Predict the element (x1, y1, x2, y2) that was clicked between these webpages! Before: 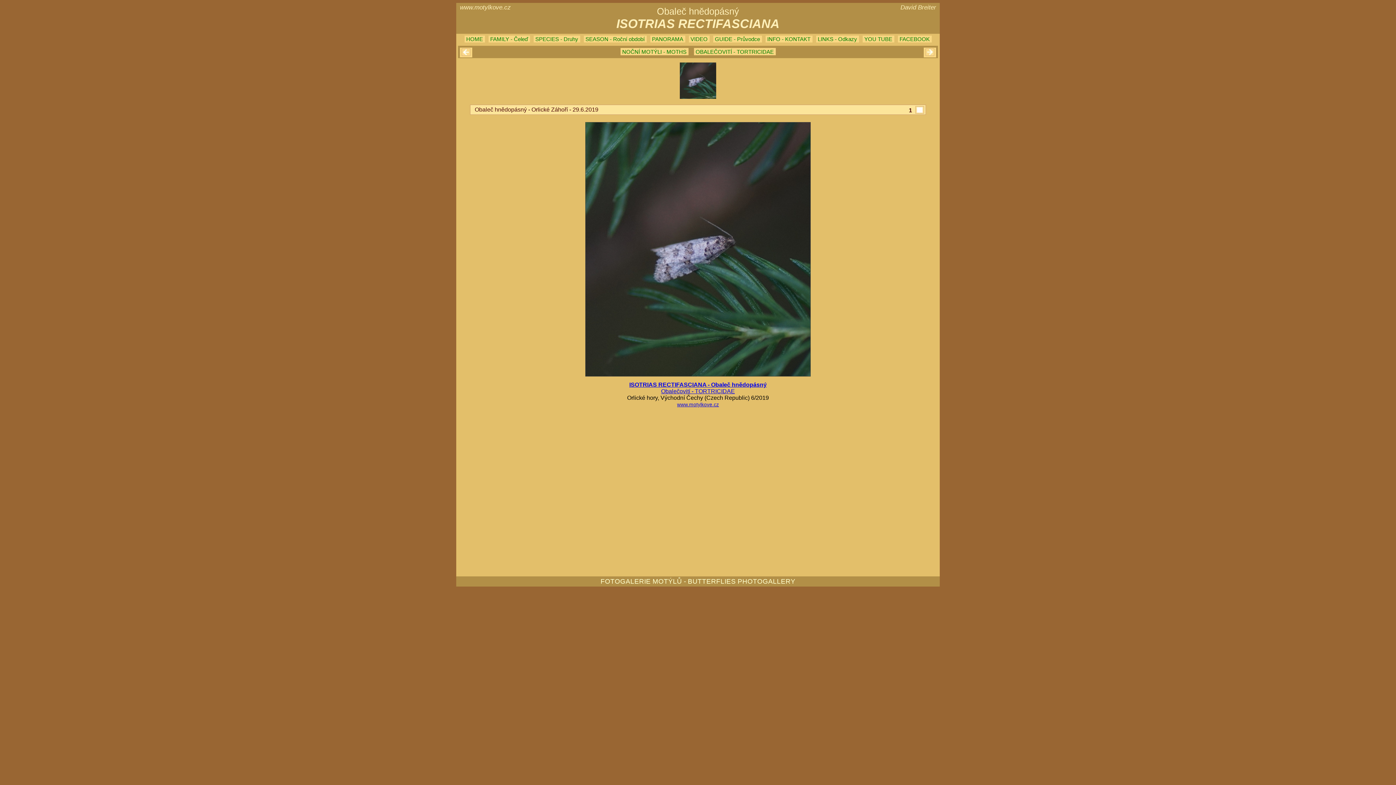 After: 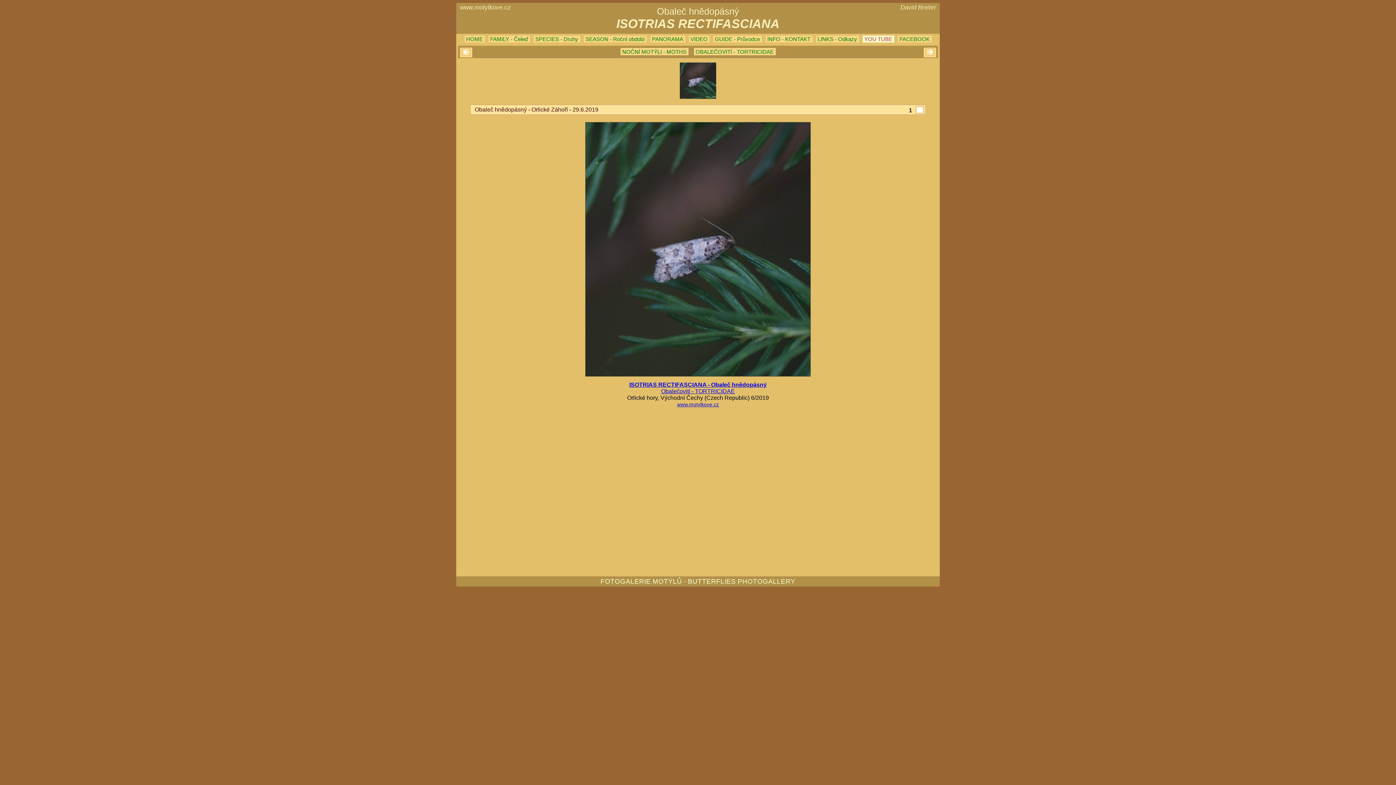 Action: bbox: (862, 35, 894, 42) label: YOU TUBE